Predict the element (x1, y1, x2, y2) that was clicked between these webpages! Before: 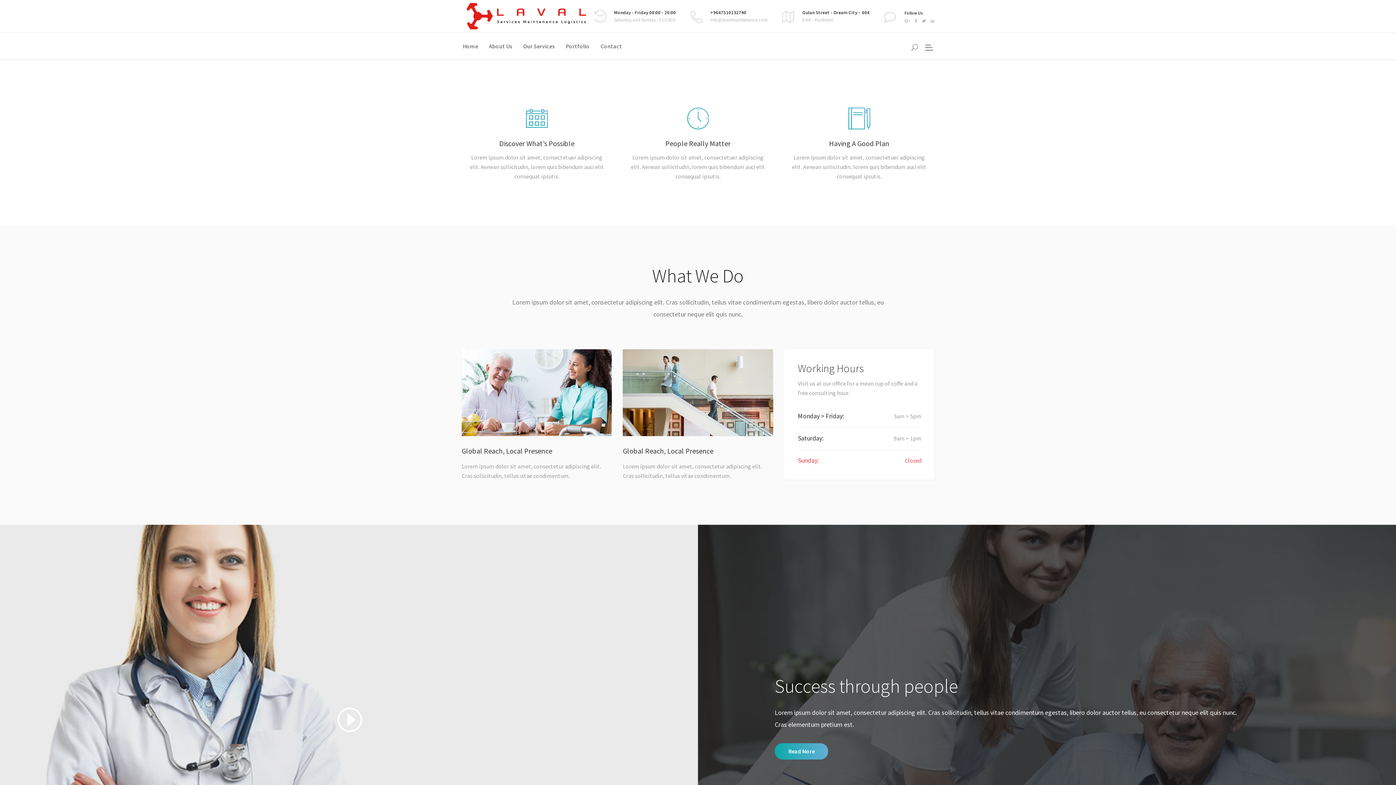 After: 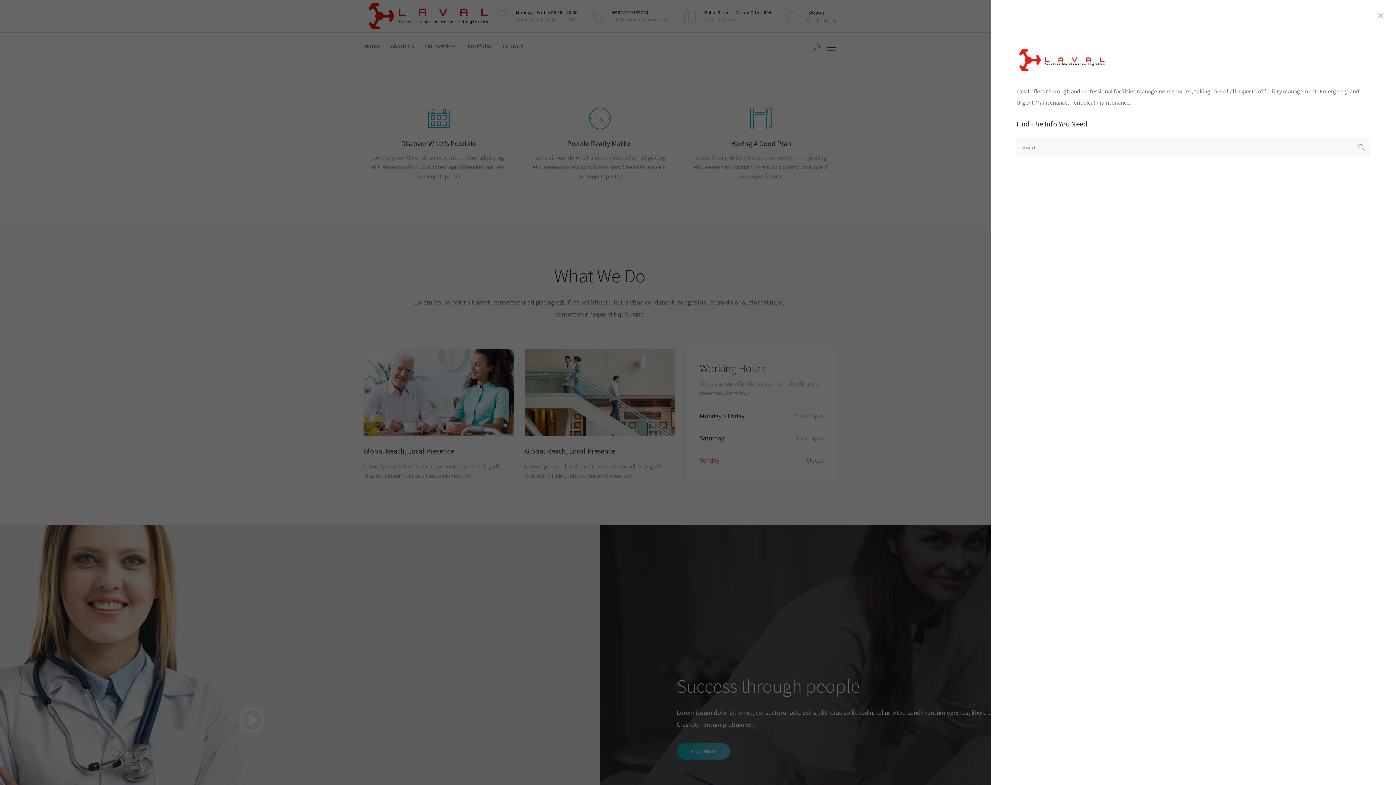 Action: bbox: (925, 41, 934, 51)